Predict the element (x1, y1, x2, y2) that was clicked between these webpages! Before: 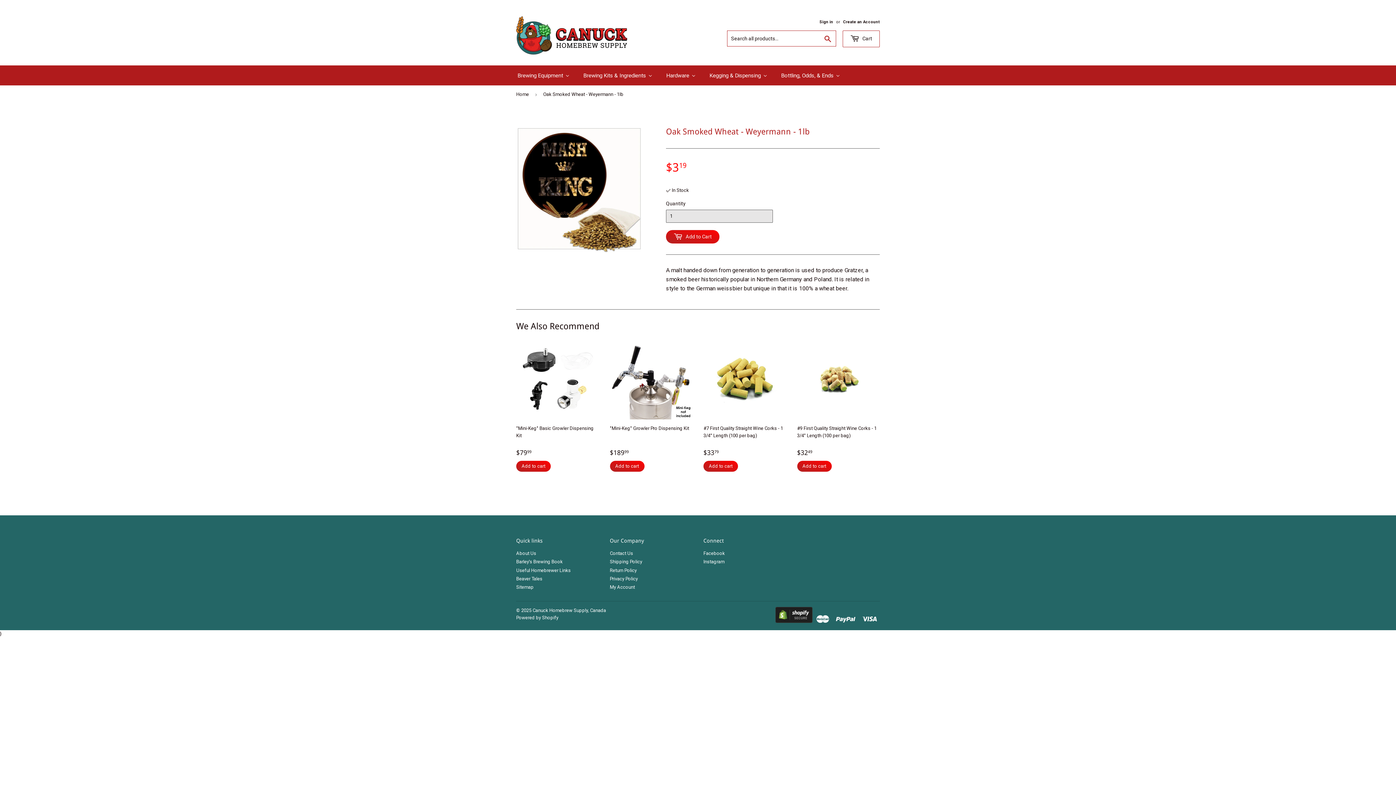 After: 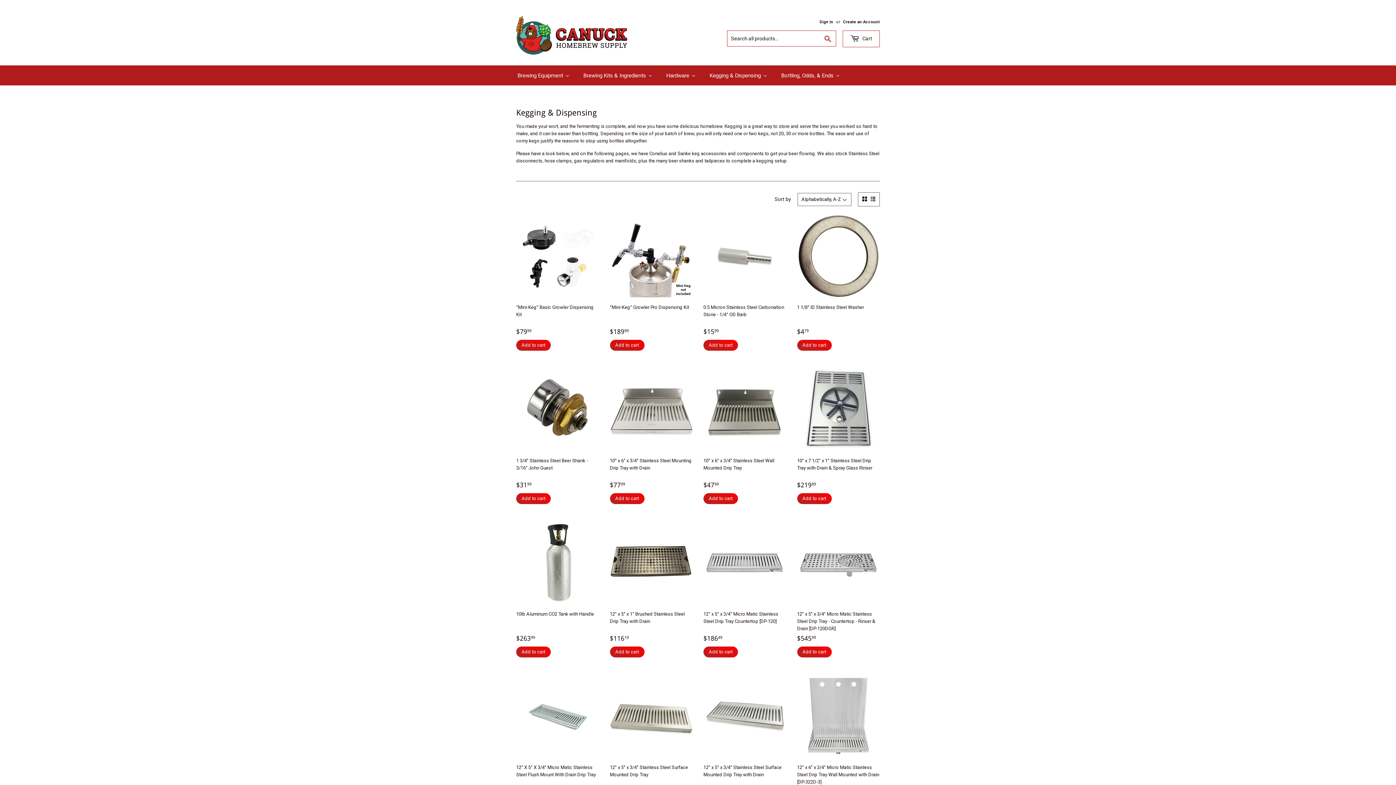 Action: bbox: (702, 65, 774, 85) label: Kegging & Dispensing